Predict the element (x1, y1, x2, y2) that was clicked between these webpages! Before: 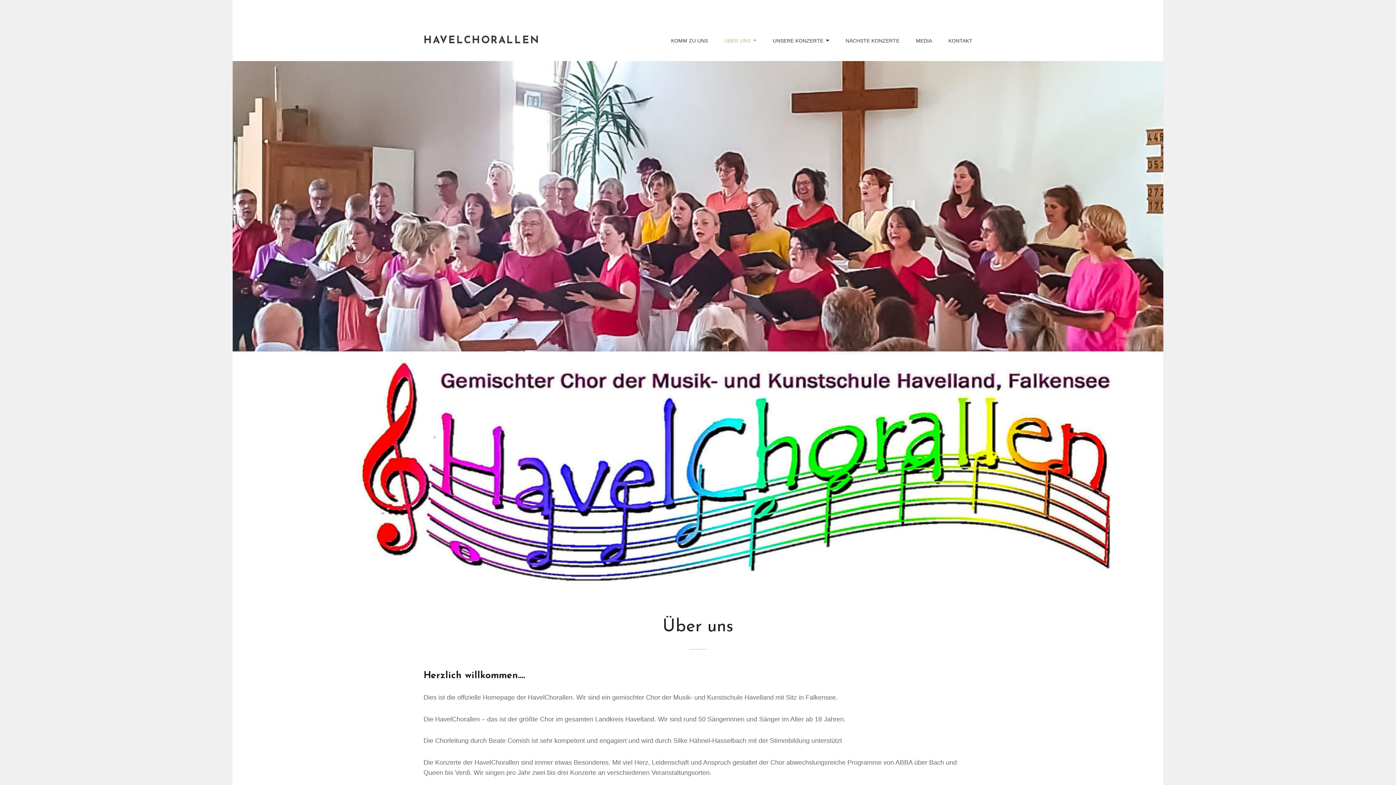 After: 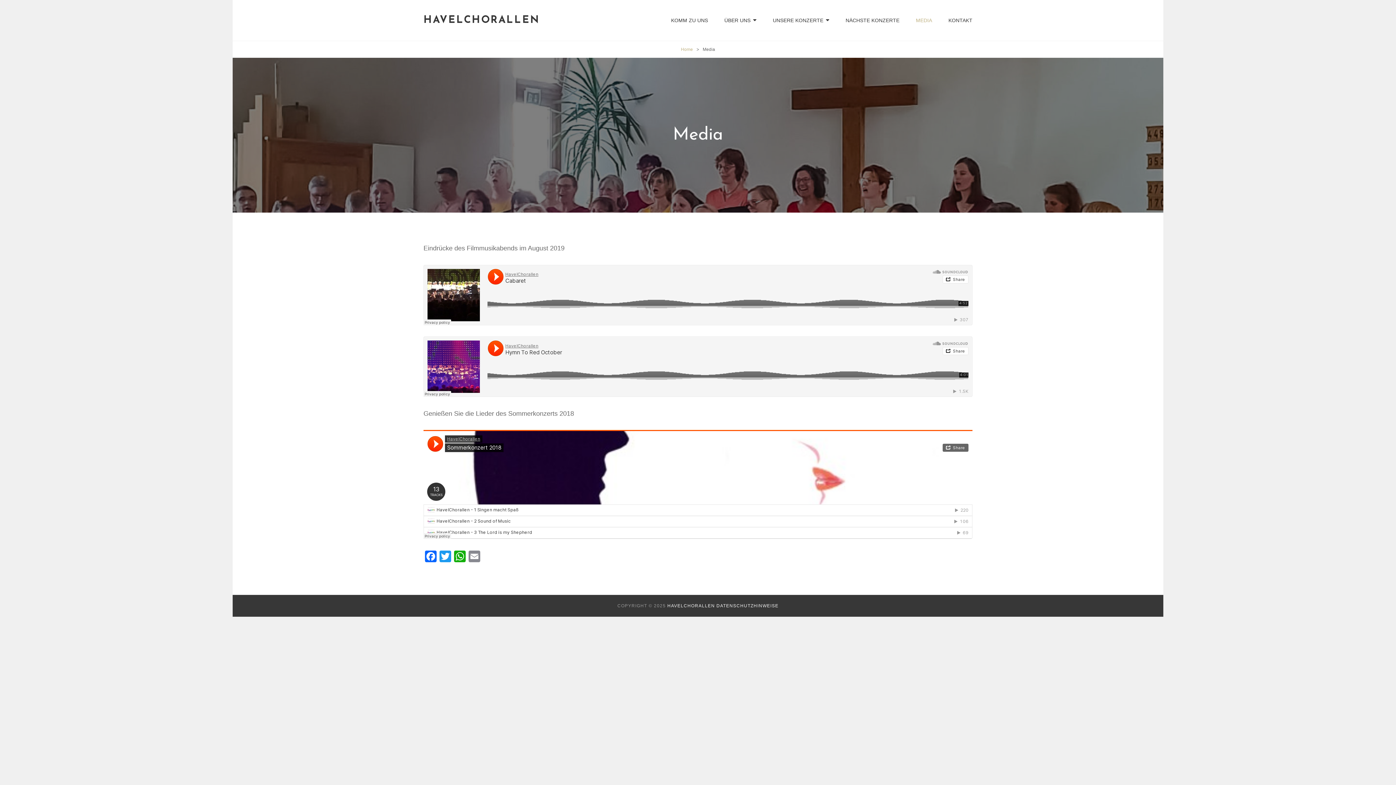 Action: label: MEDIA bbox: (908, 25, 939, 56)